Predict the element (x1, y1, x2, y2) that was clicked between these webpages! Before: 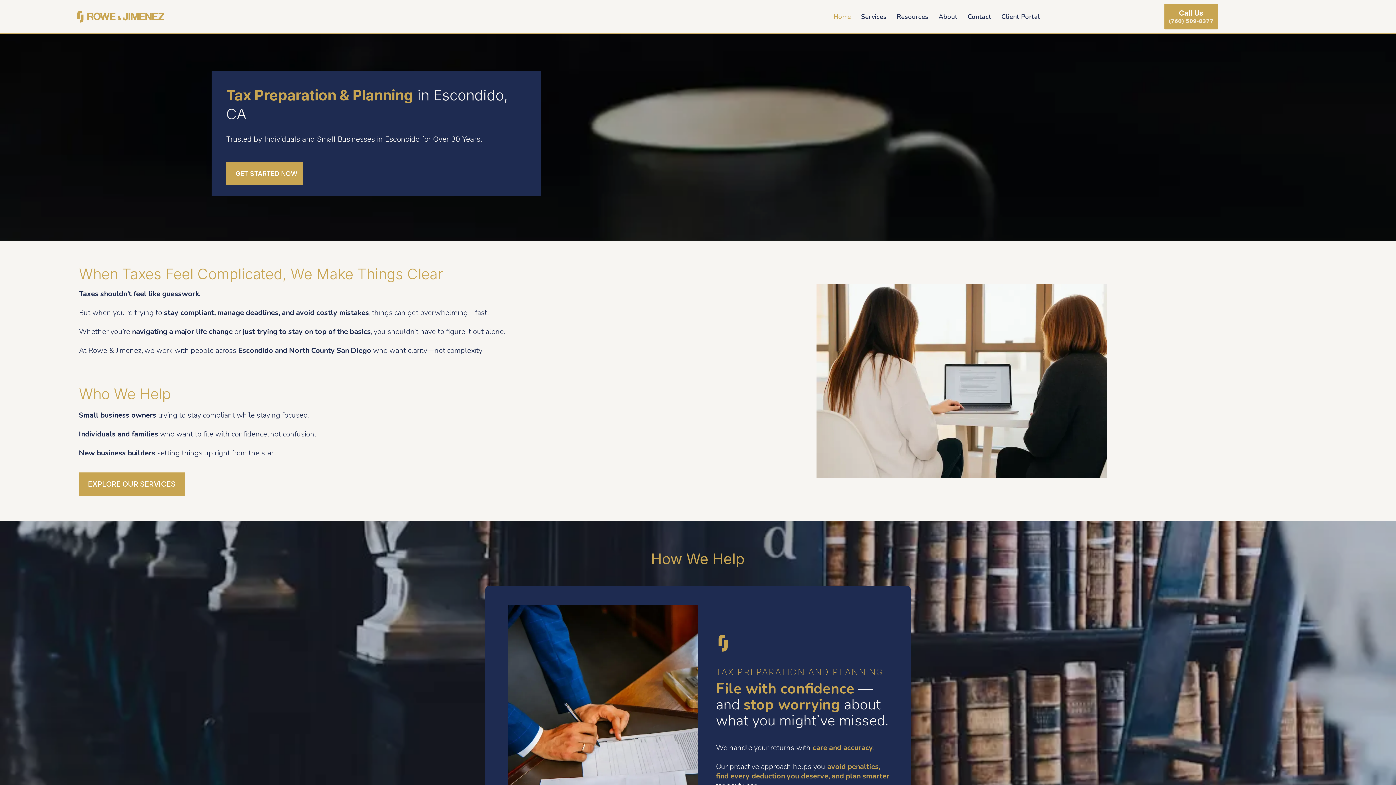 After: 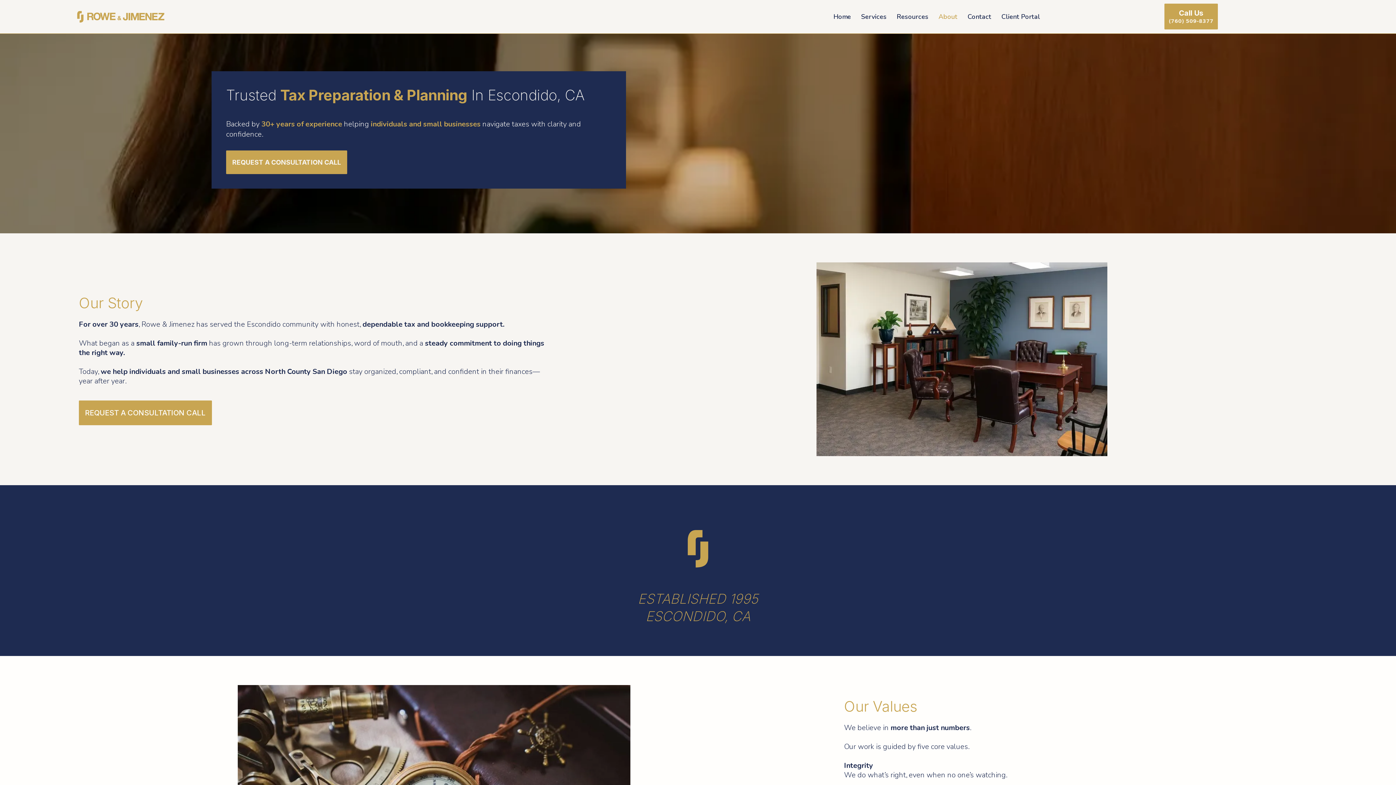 Action: bbox: (933, 11, 962, 22) label: About